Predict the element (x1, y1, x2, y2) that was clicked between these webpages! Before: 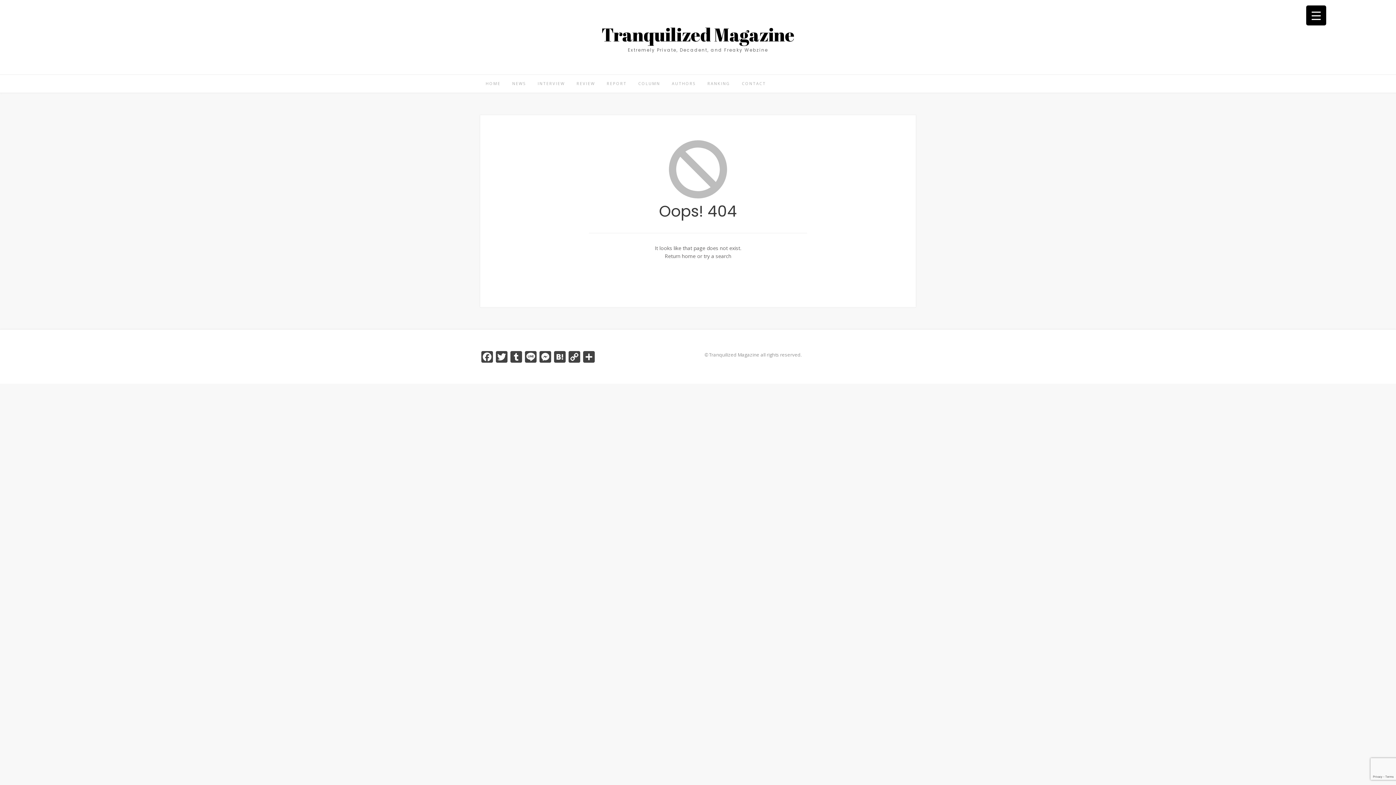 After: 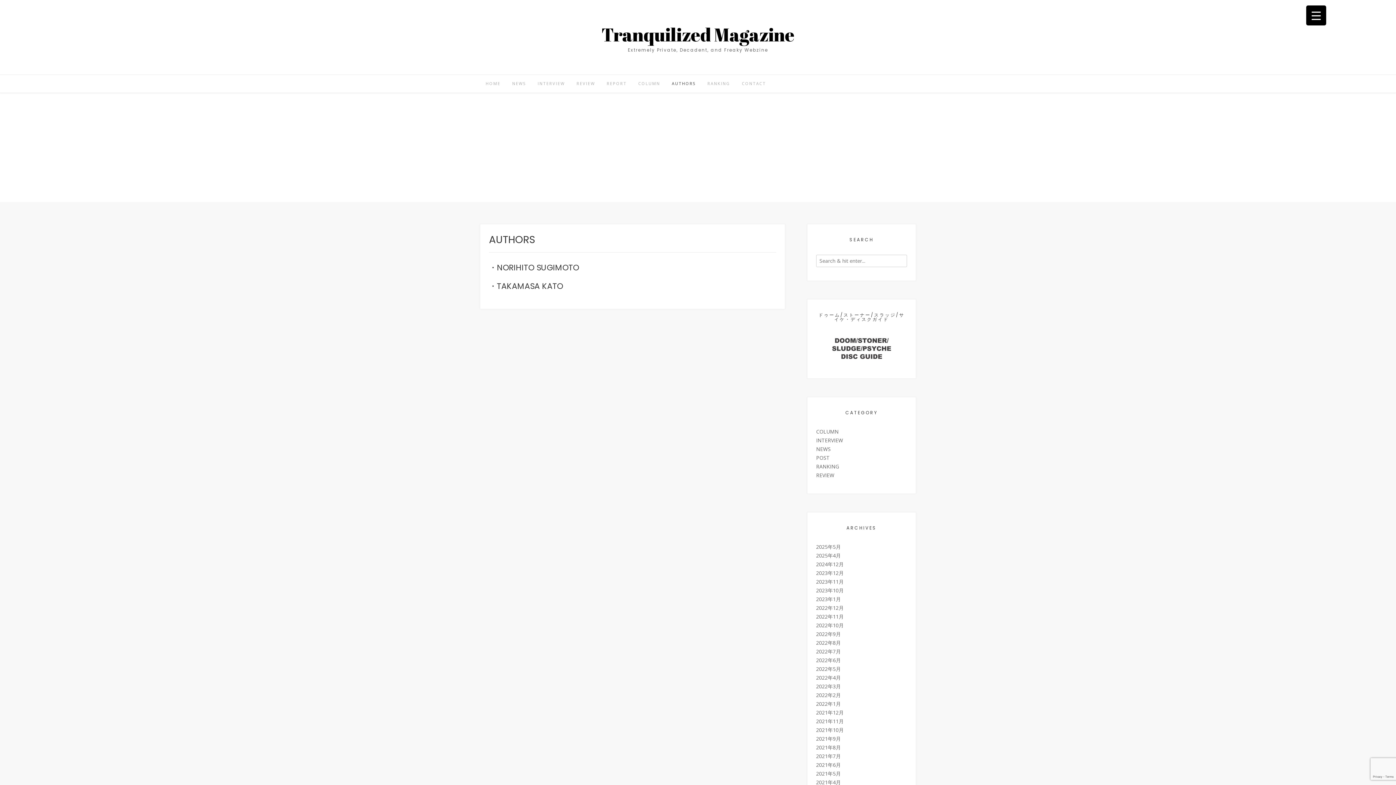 Action: label: AUTHORS bbox: (666, 74, 701, 93)